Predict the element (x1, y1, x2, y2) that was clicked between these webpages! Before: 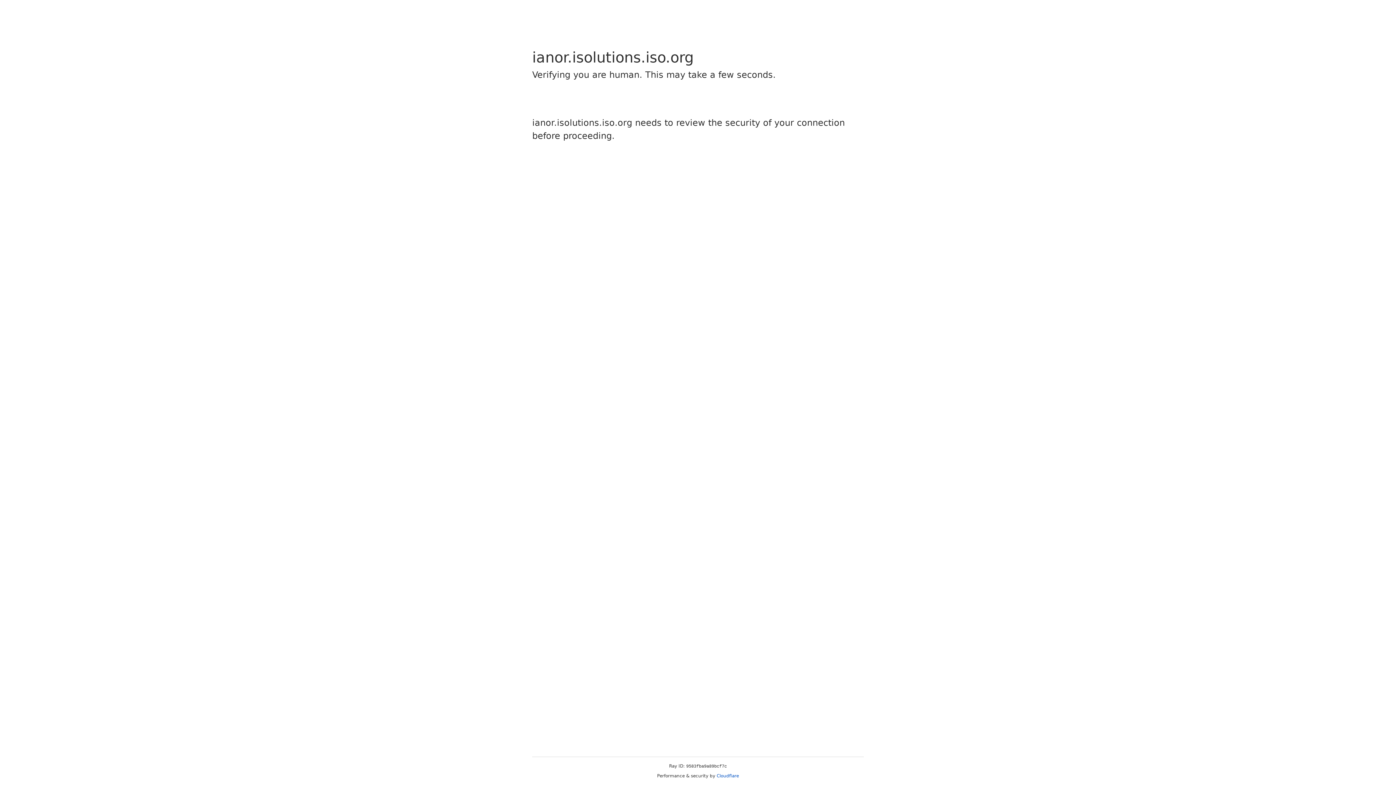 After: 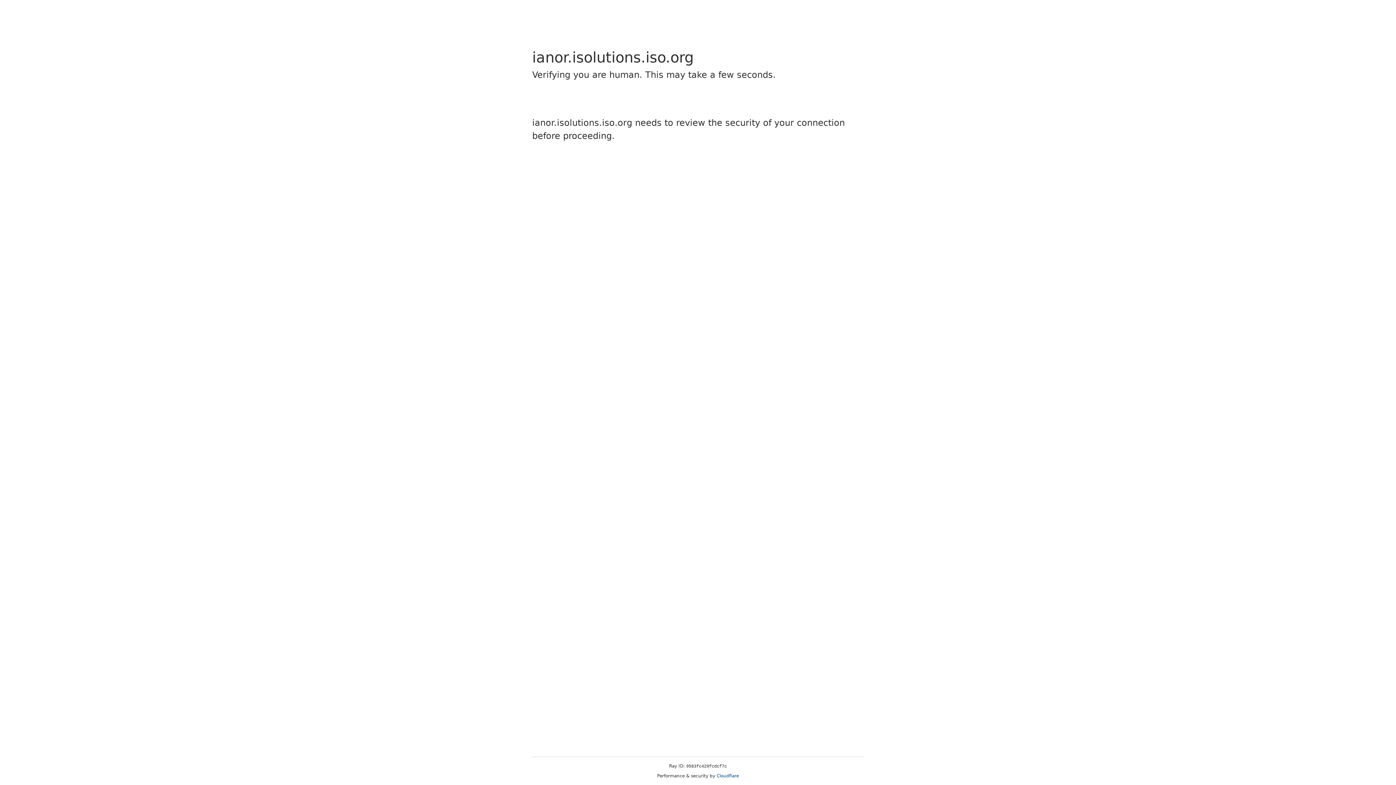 Action: label: Cloudflare bbox: (716, 773, 739, 778)